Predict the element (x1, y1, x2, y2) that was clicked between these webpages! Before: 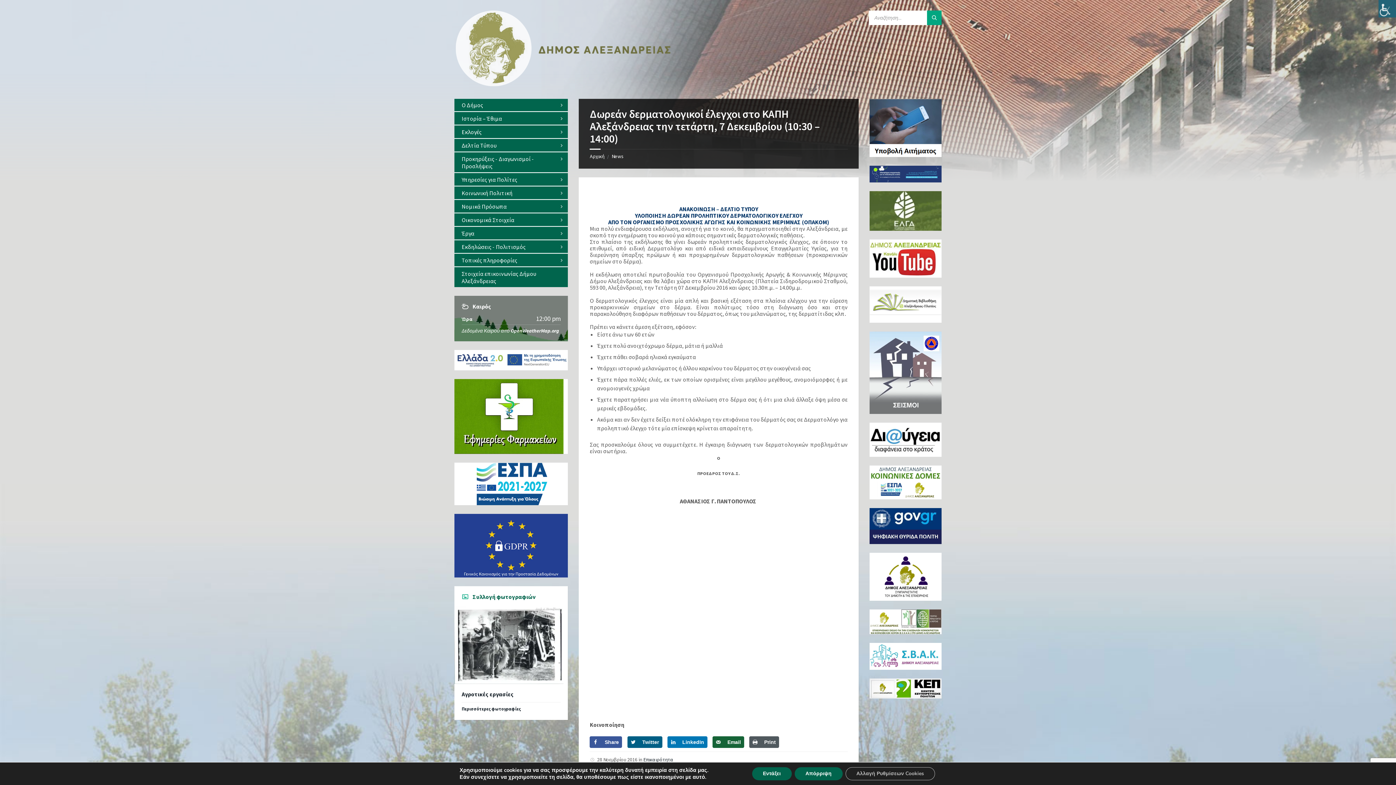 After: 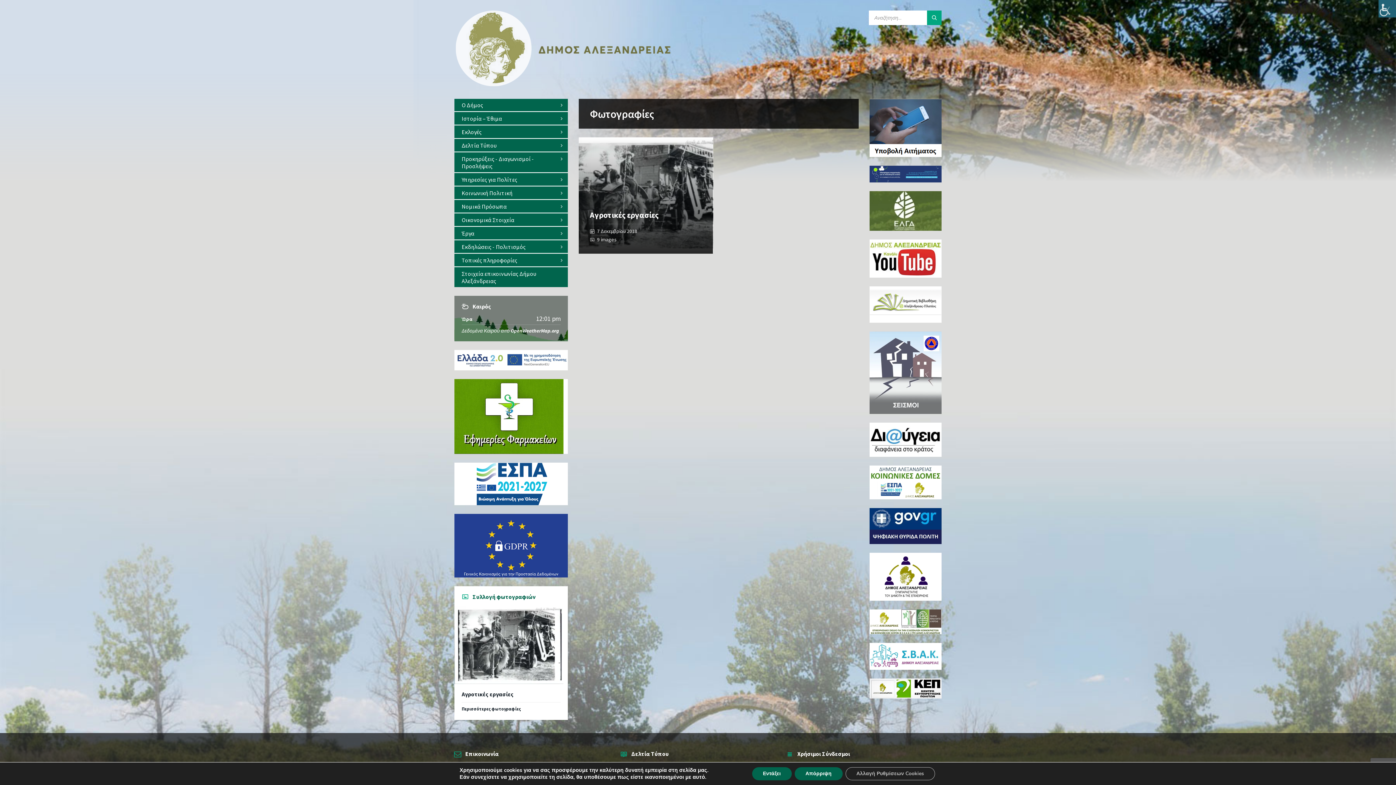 Action: label: Περισσότερες φωτογραφίες bbox: (461, 706, 521, 712)